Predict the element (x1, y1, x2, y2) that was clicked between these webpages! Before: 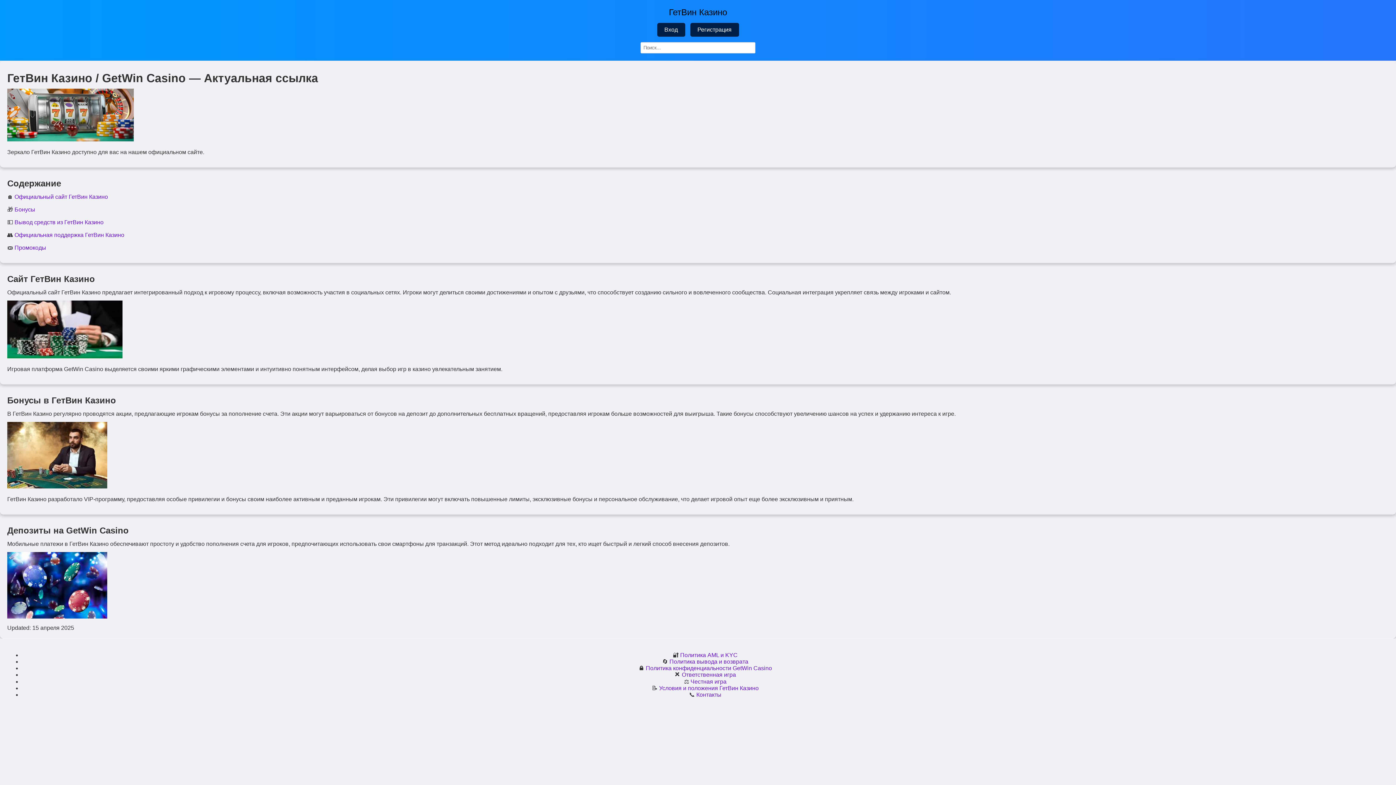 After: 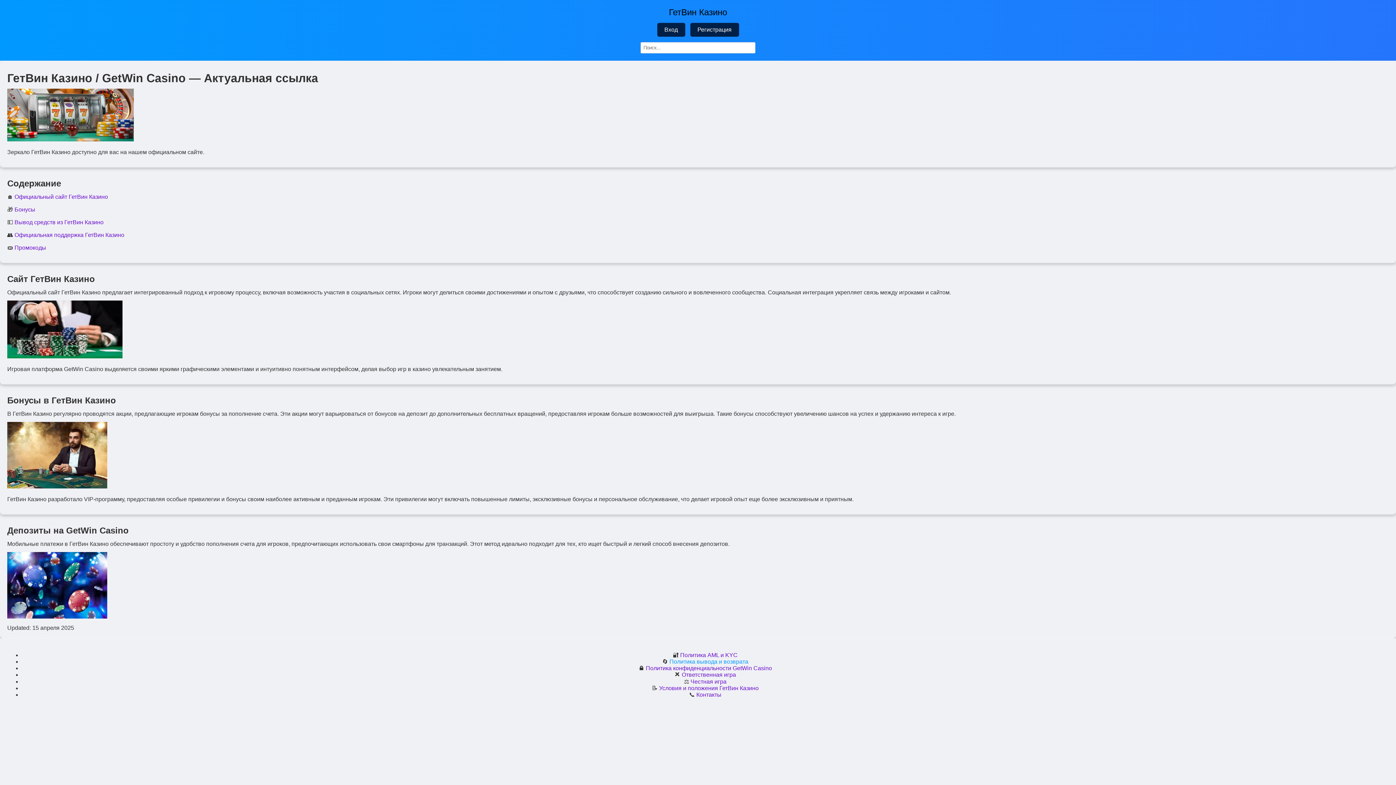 Action: label: Политика вывода и возврата bbox: (669, 658, 748, 665)